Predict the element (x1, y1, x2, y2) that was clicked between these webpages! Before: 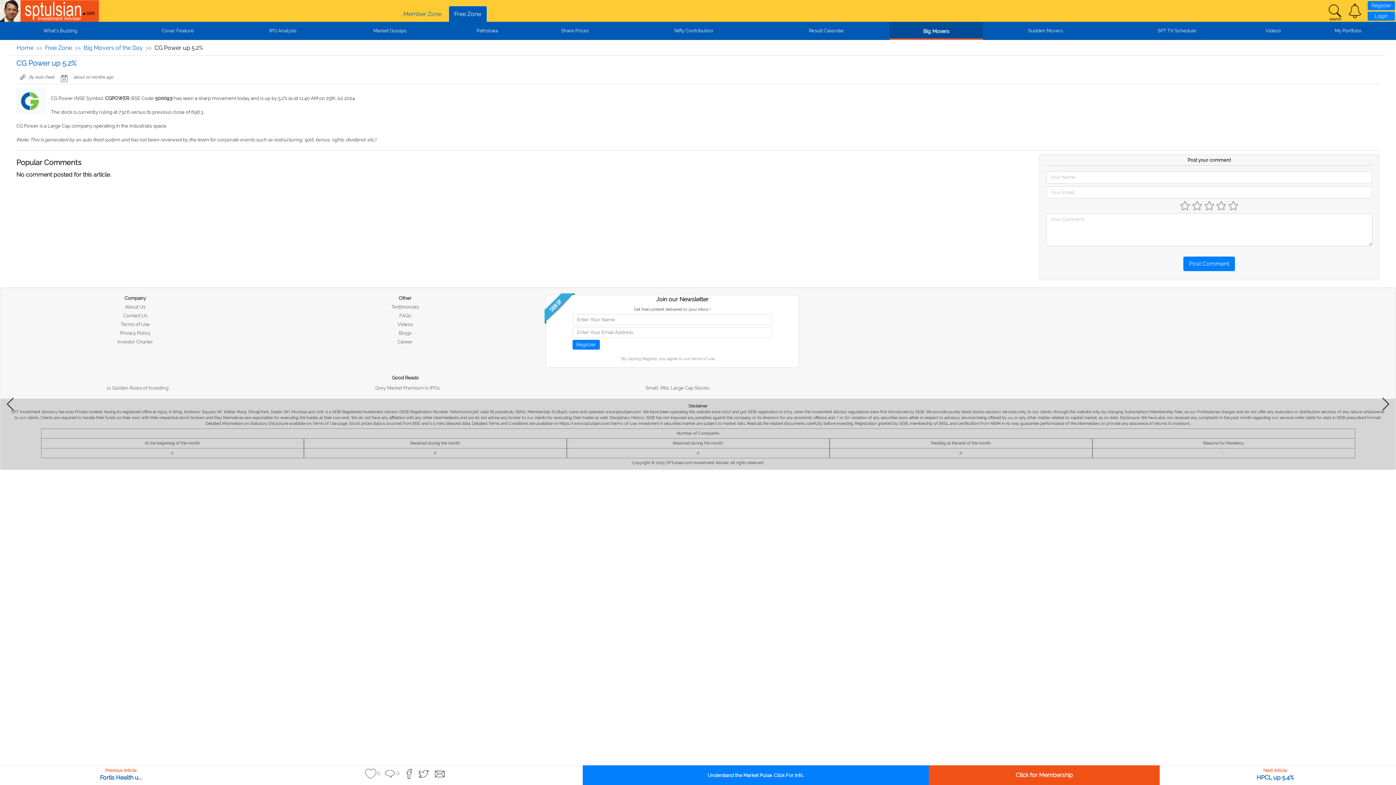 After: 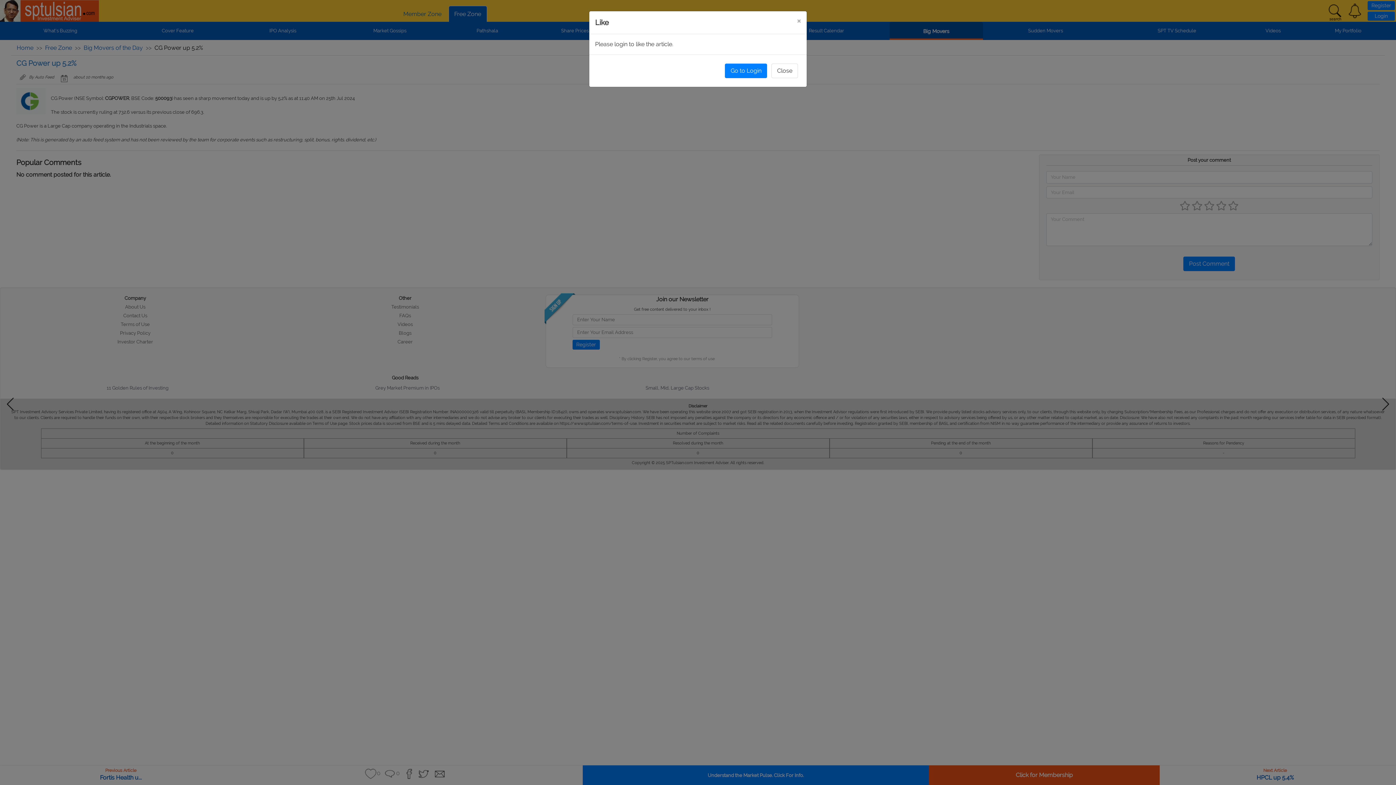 Action: bbox: (364, 768, 377, 780)